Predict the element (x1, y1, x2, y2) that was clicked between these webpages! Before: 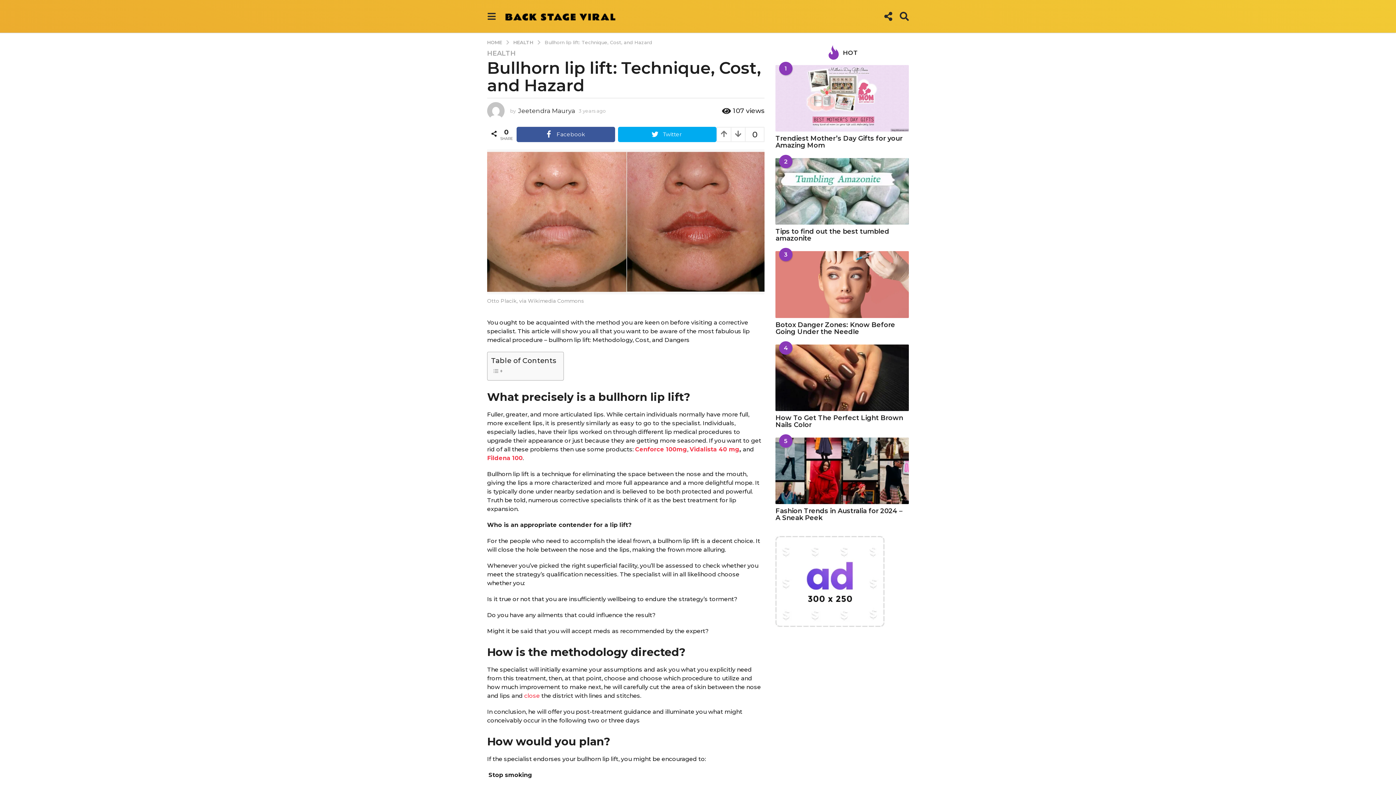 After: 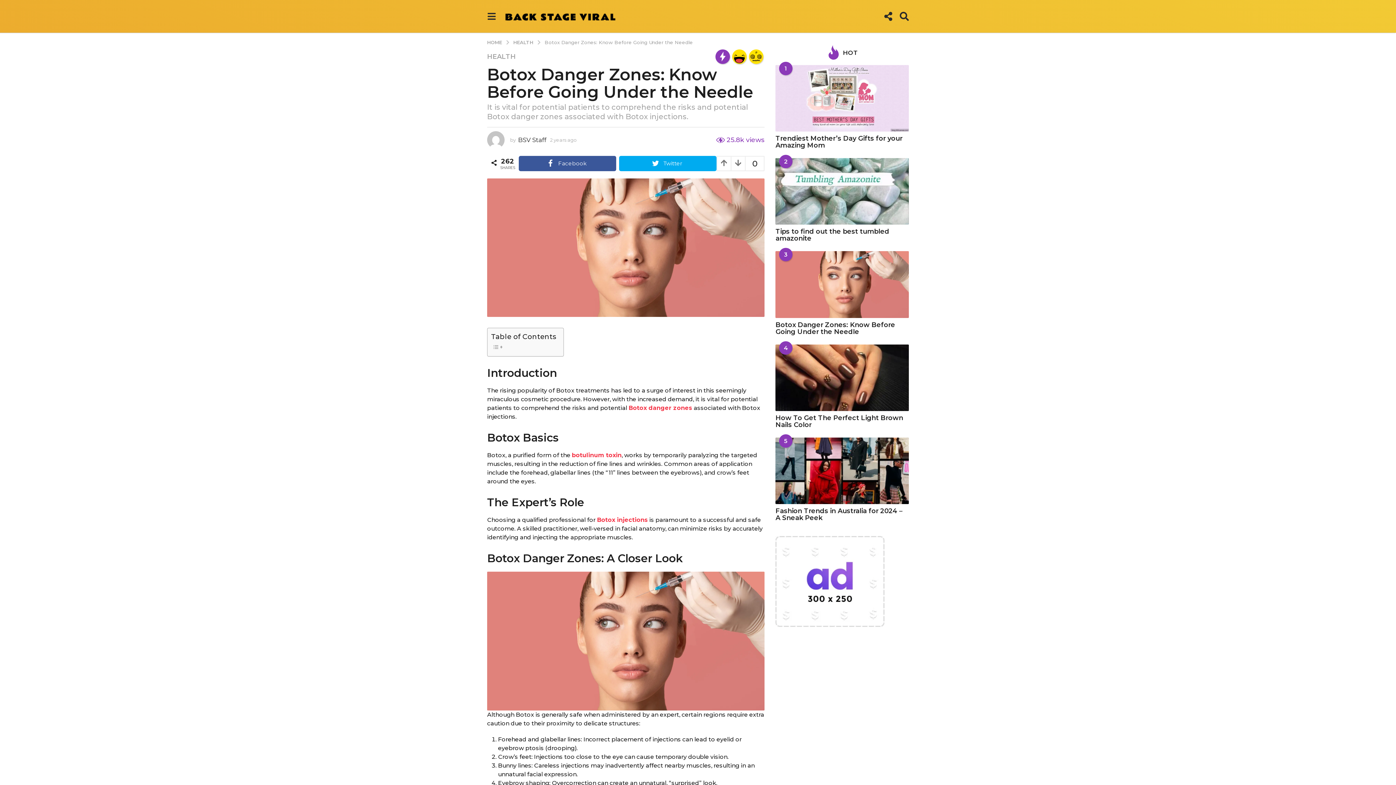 Action: bbox: (775, 320, 895, 335) label: Botox Danger Zones: Know Before Going Under the Needle